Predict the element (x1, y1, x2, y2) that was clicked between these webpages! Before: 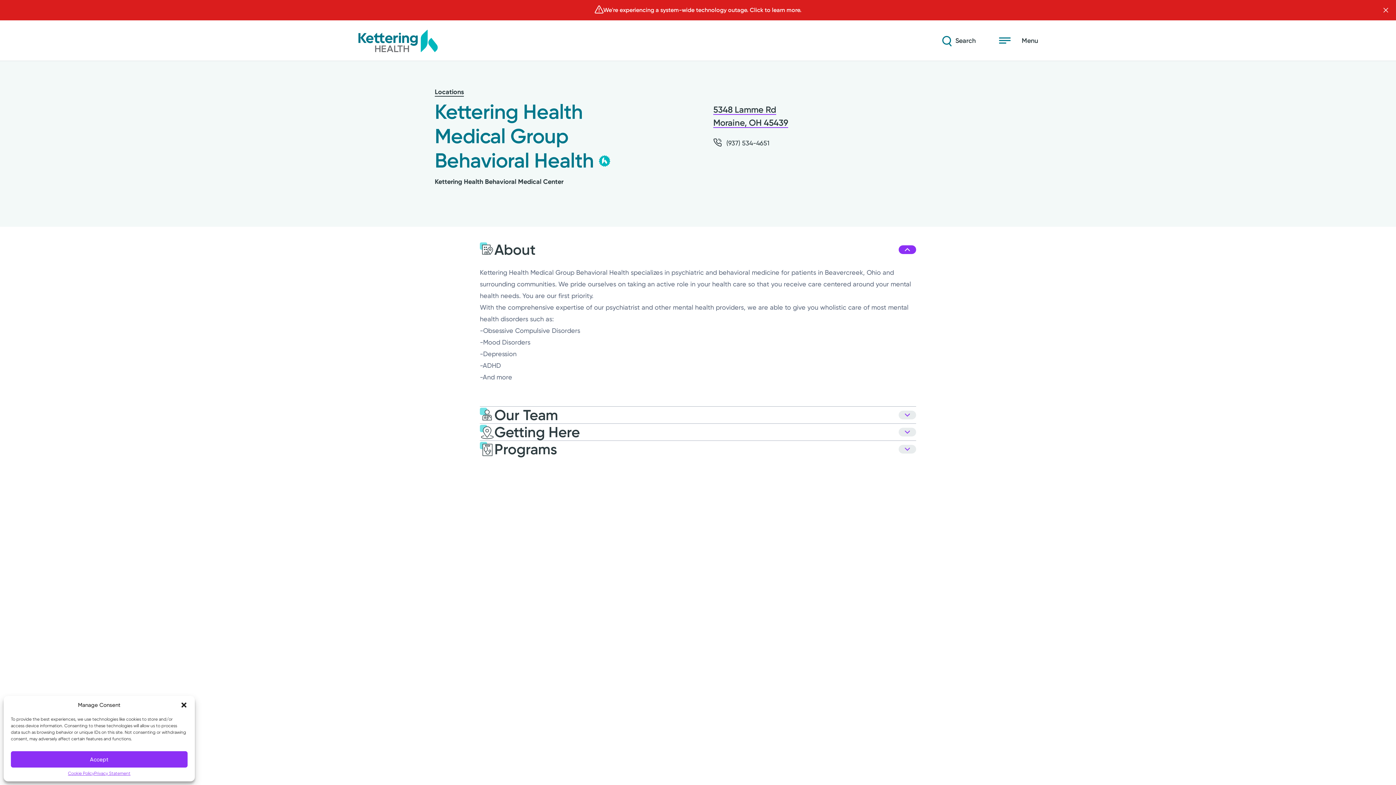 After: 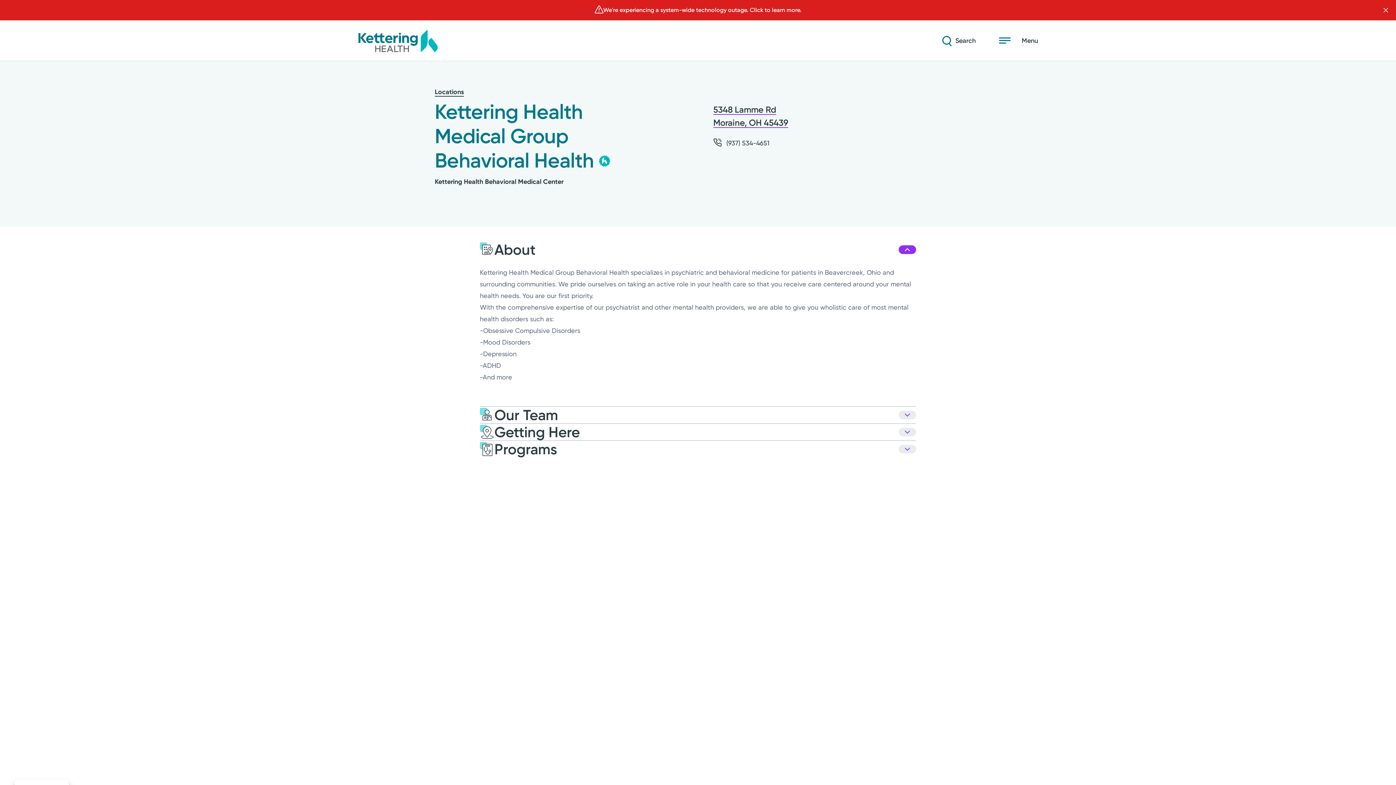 Action: label: Accept bbox: (10, 751, 187, 768)